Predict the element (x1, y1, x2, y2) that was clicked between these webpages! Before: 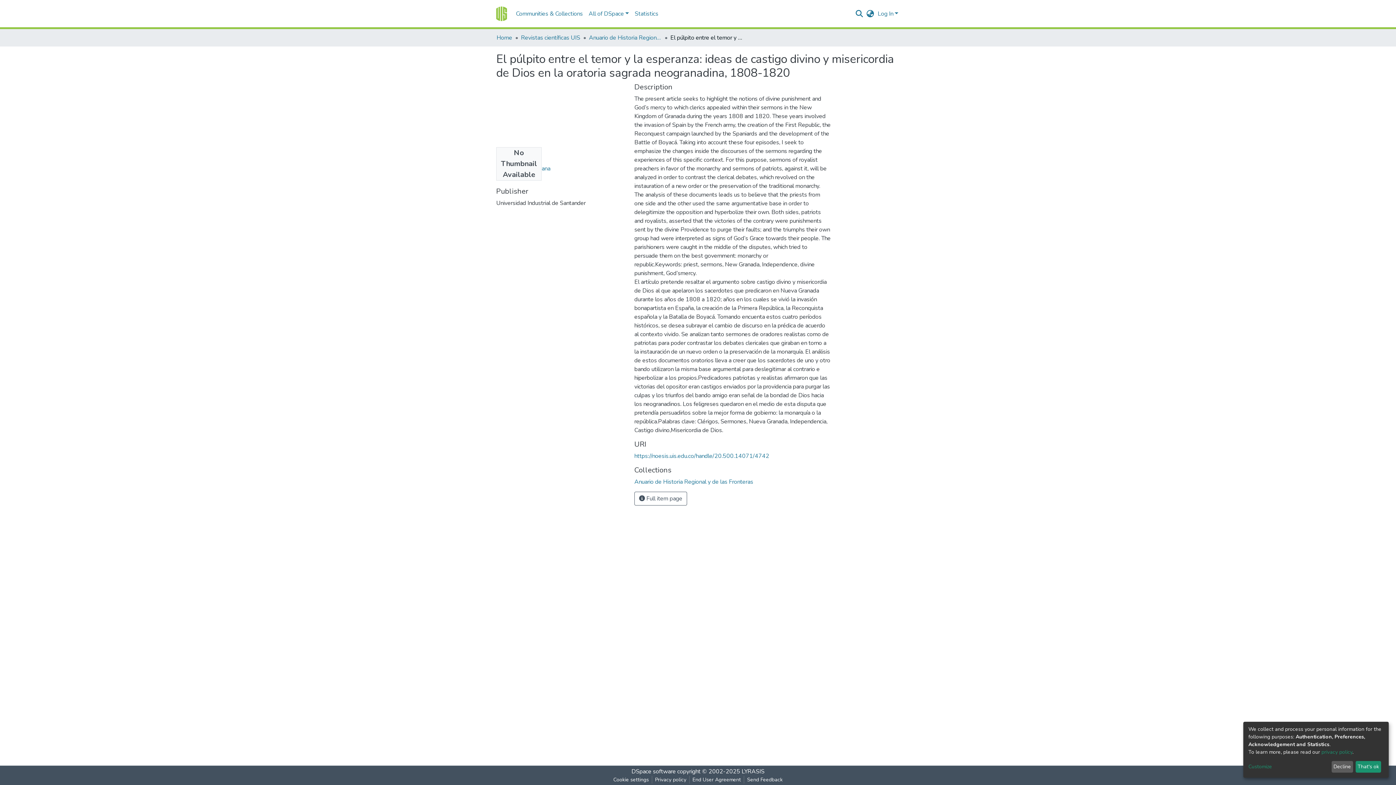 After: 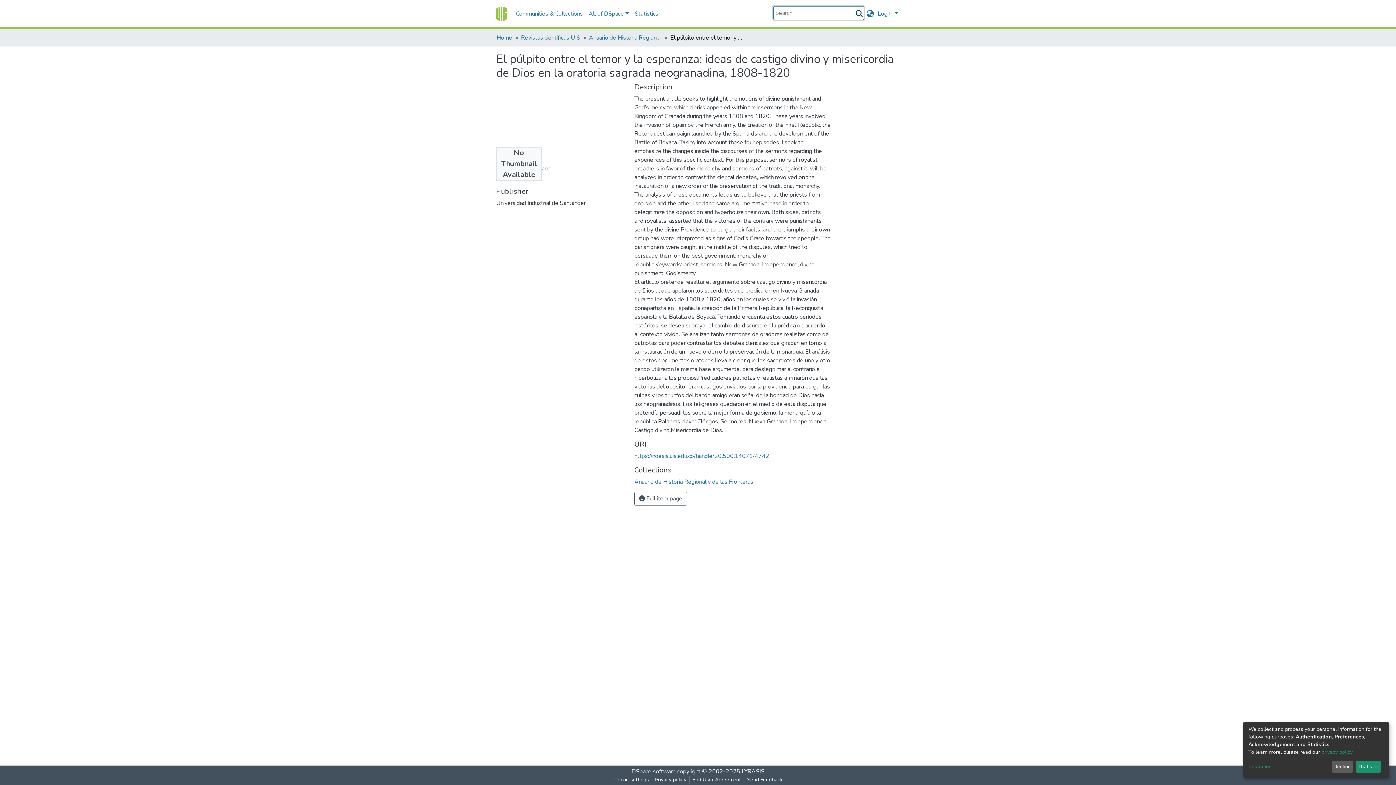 Action: bbox: (854, 9, 864, 18) label: Submit search